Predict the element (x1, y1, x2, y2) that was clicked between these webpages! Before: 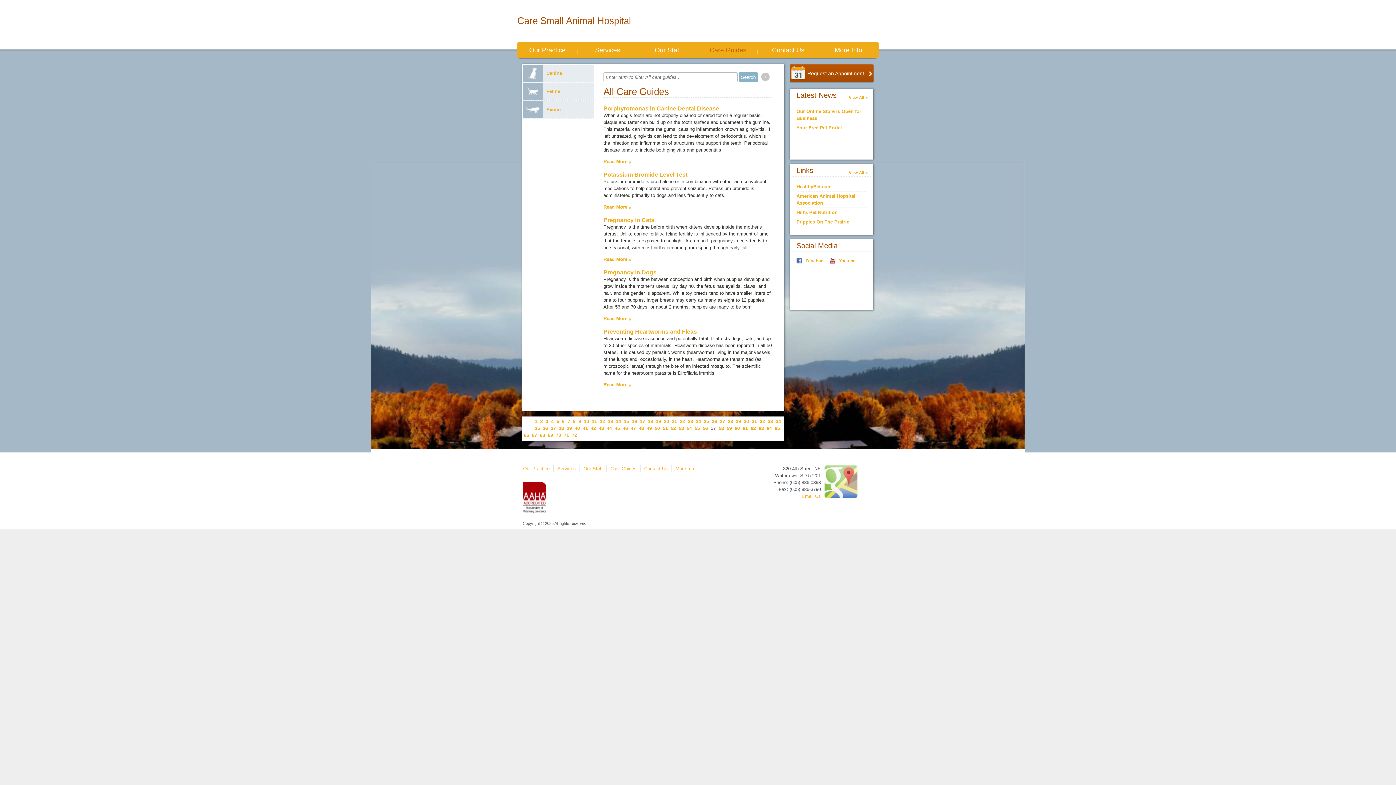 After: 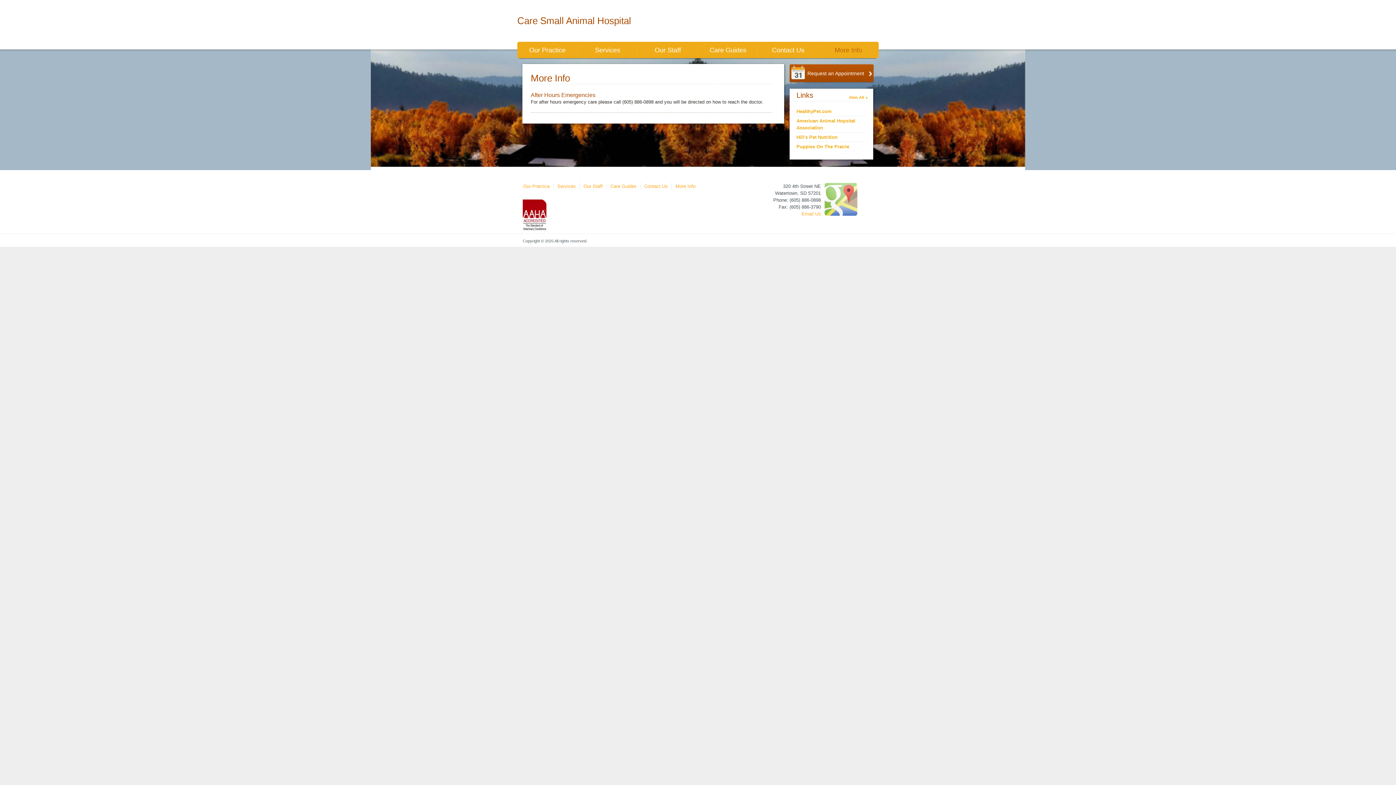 Action: bbox: (675, 466, 695, 471) label: More Info